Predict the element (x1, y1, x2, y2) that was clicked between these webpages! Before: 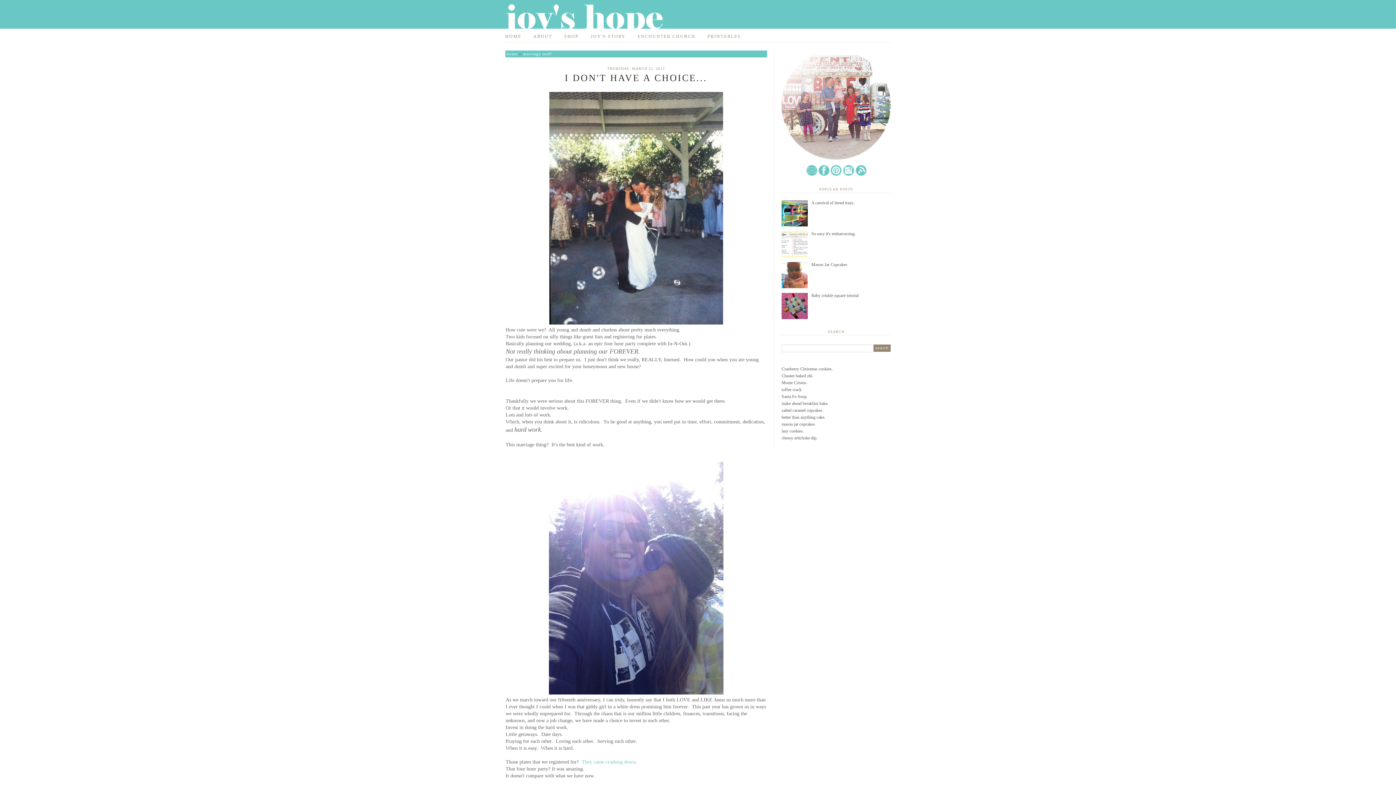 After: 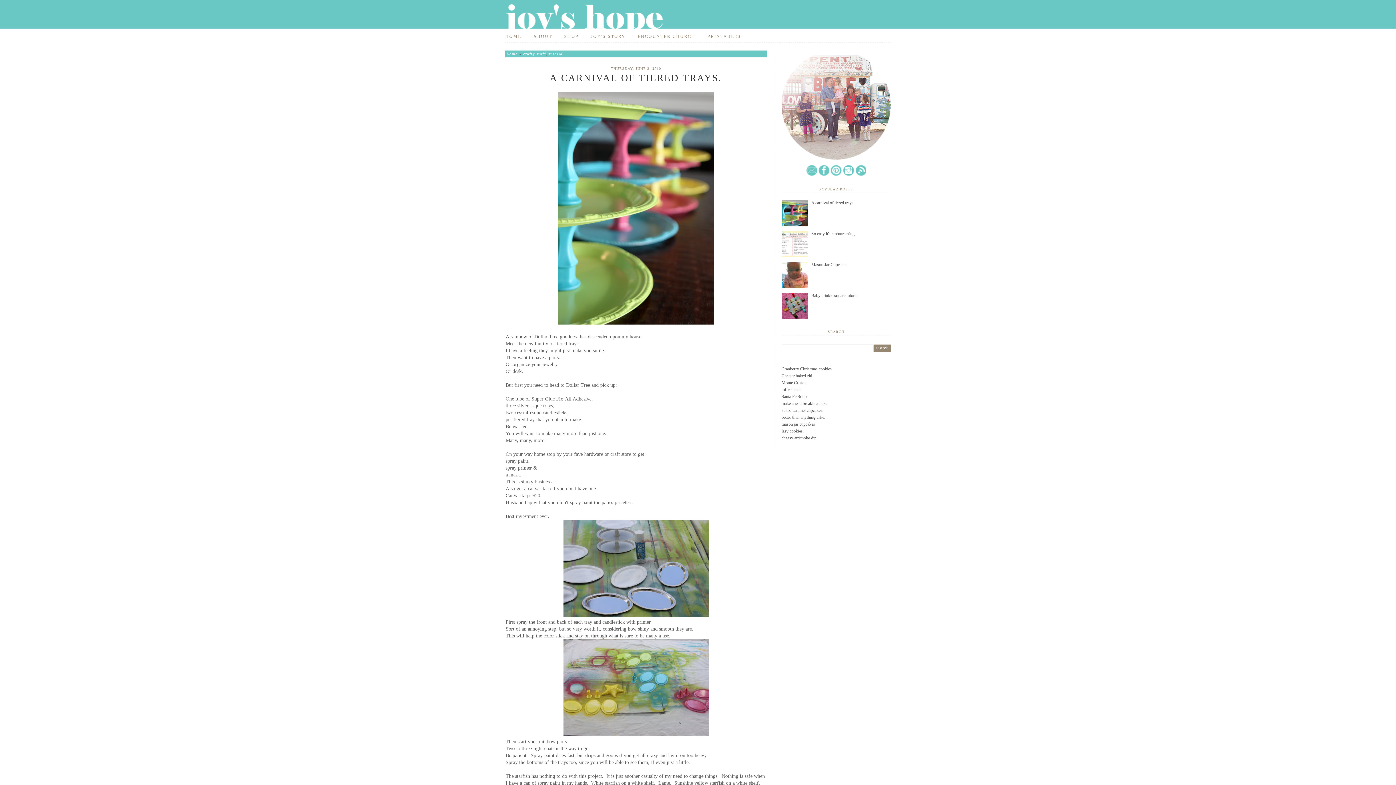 Action: bbox: (811, 200, 854, 205) label: A carnival of tiered trays.